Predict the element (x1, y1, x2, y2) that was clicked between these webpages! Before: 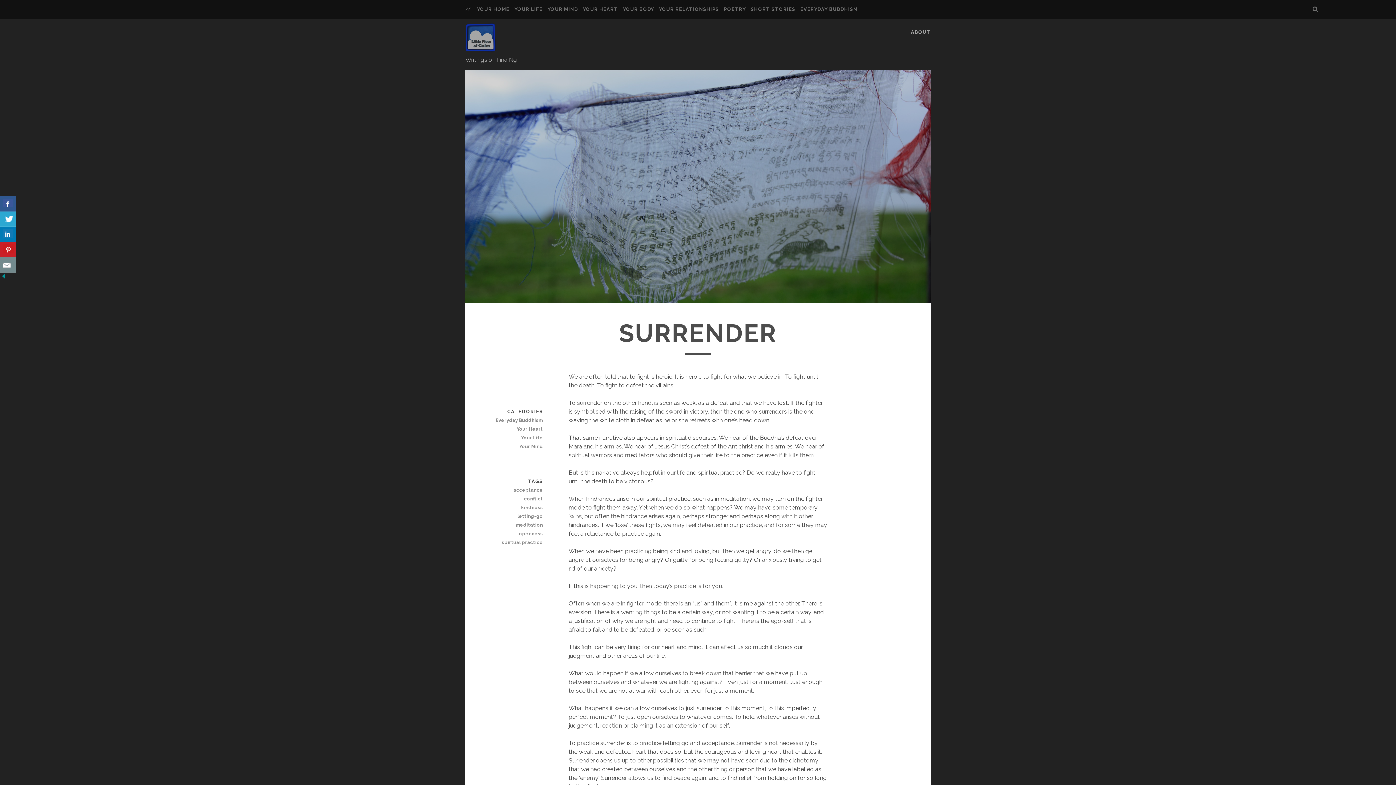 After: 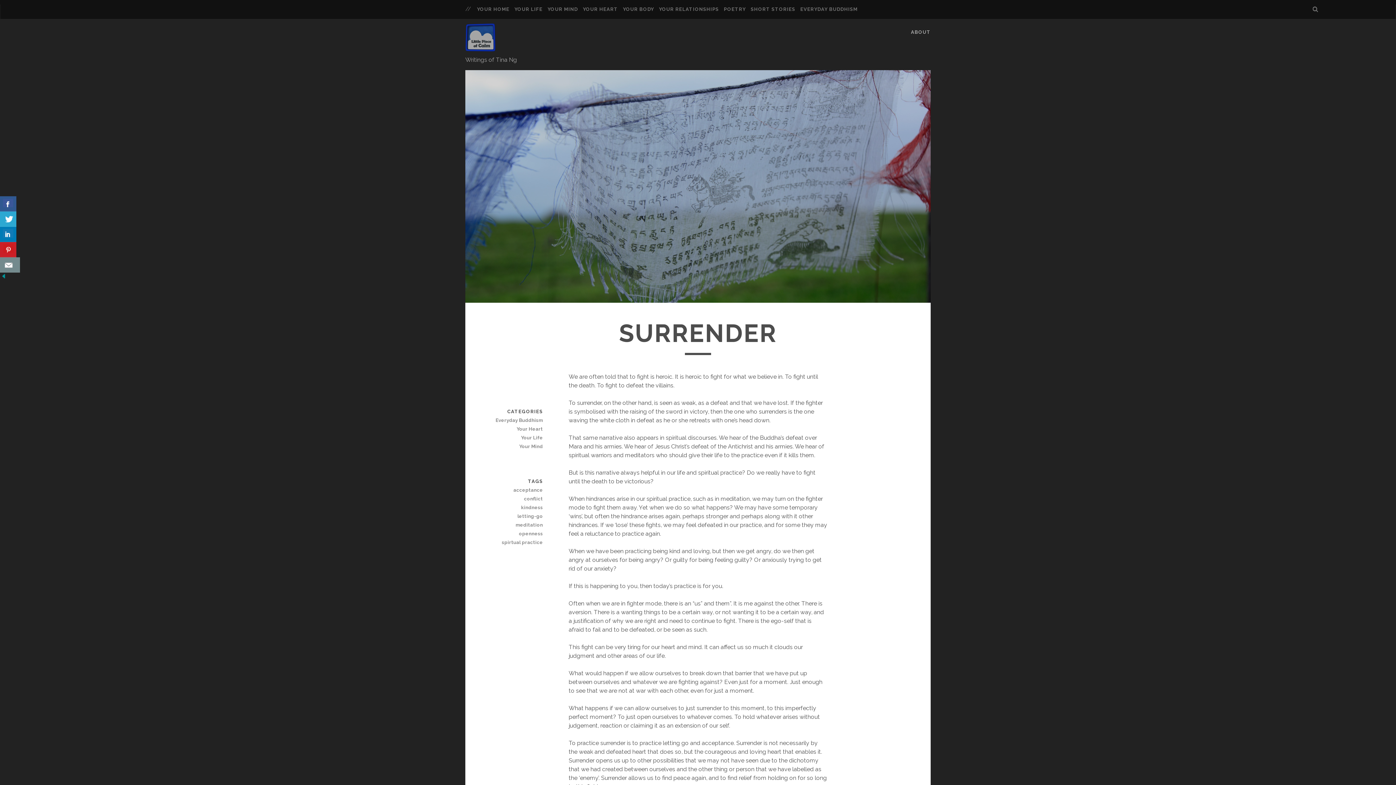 Action: bbox: (0, 257, 16, 272)